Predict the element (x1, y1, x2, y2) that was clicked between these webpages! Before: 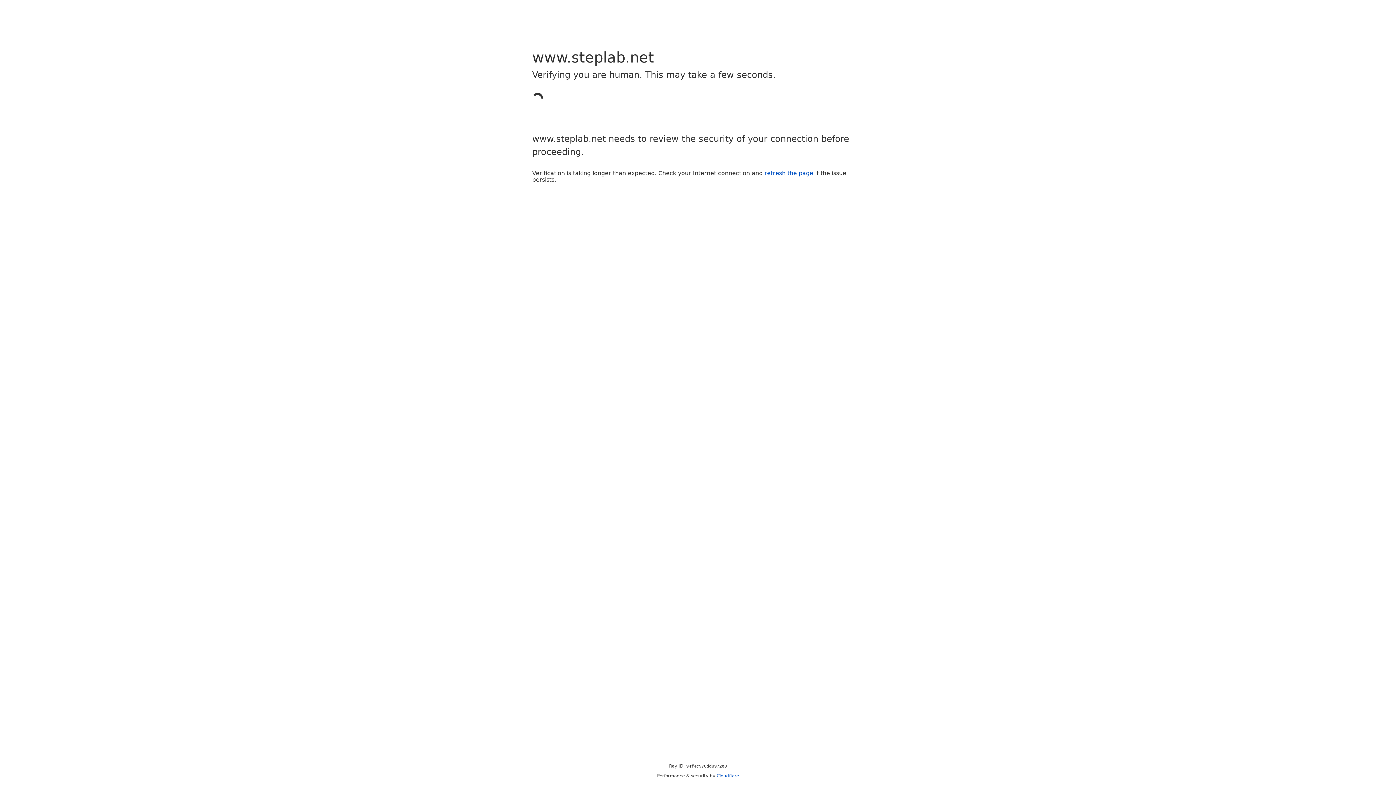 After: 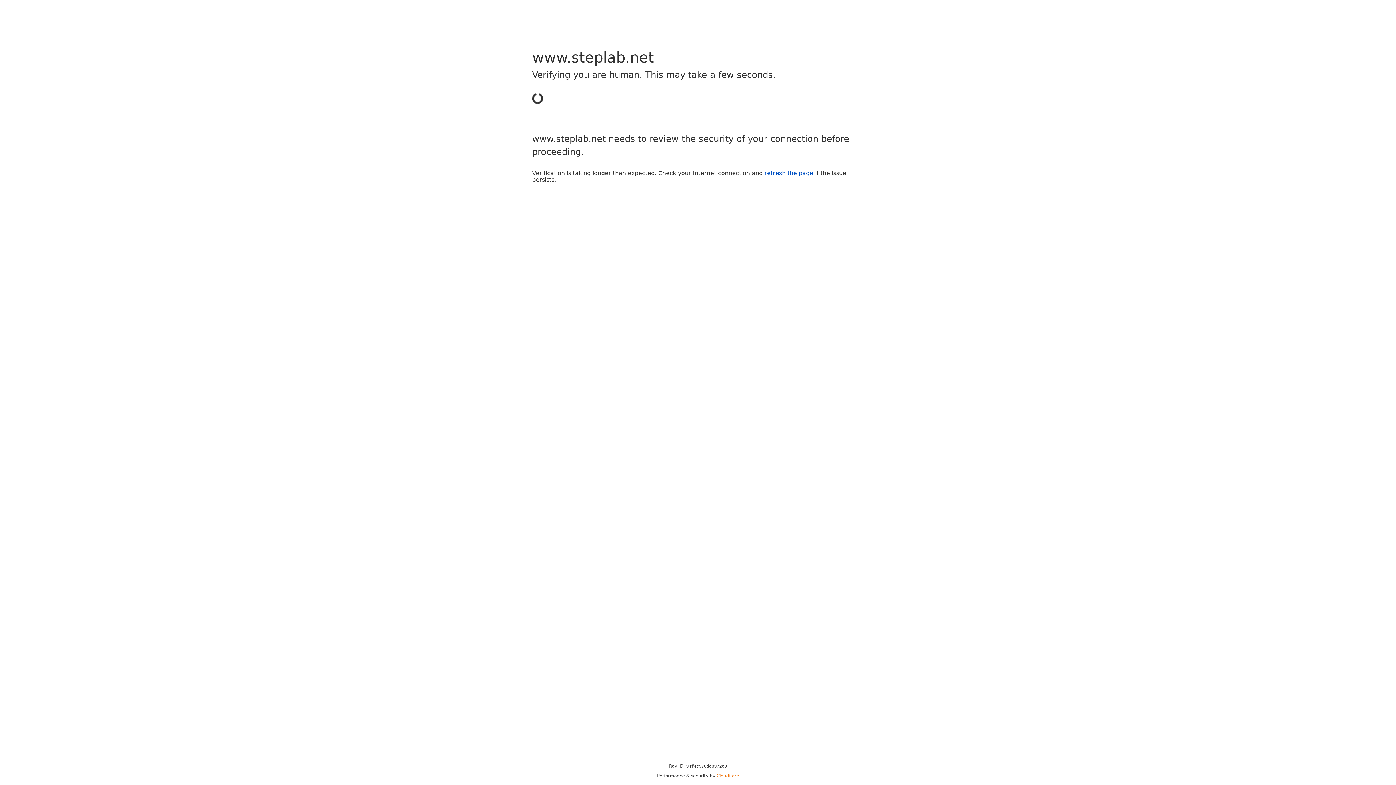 Action: bbox: (716, 773, 739, 778) label: Cloudflare